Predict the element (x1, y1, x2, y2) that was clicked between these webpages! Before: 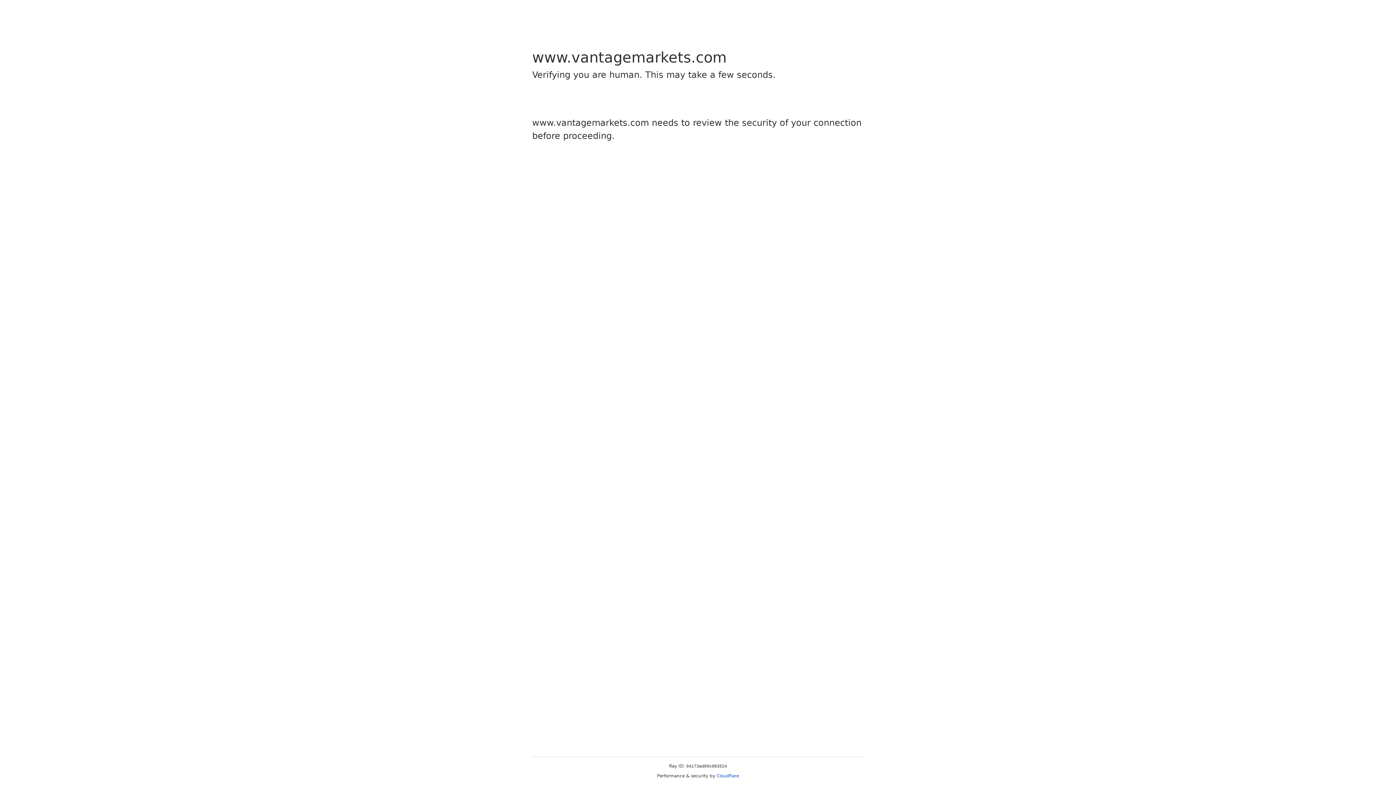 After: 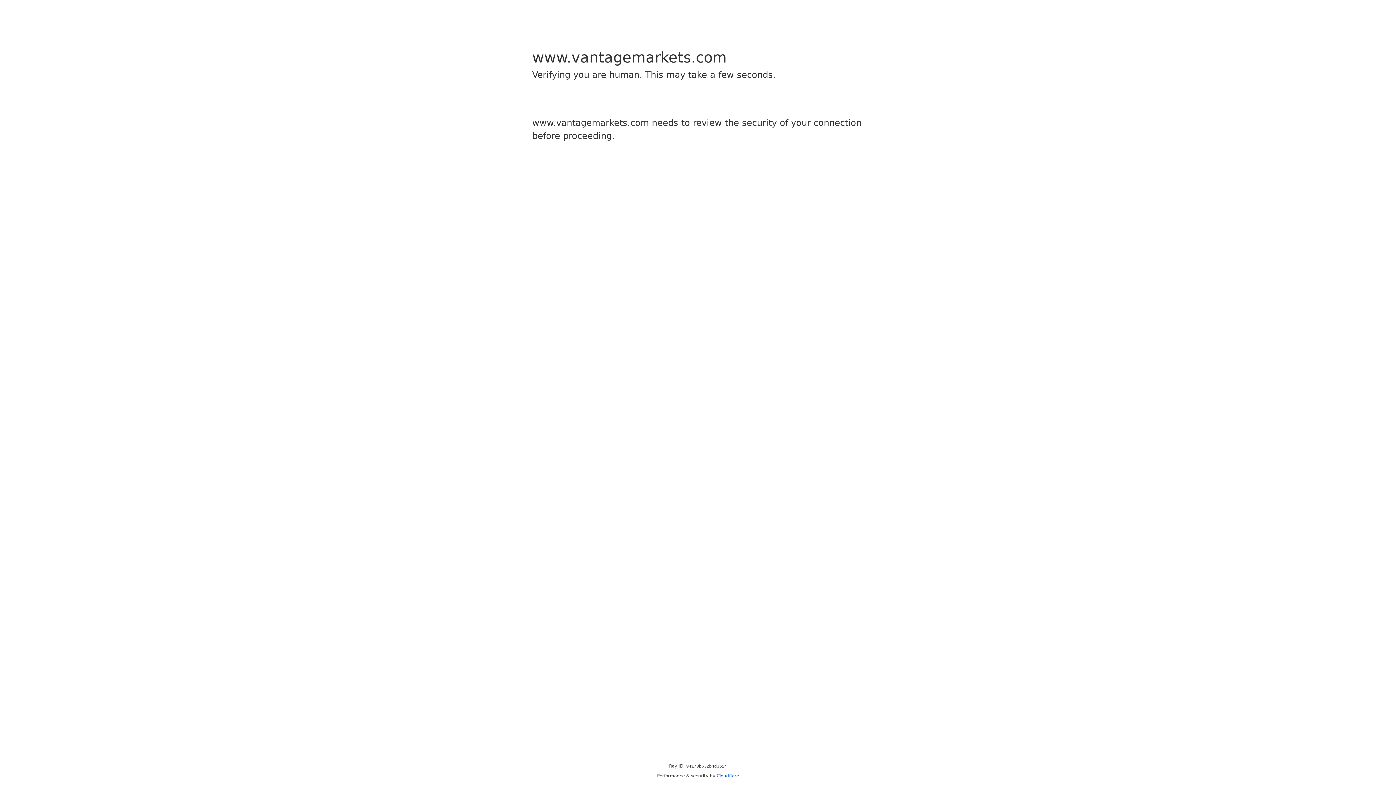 Action: bbox: (716, 773, 739, 778) label: Cloudflare